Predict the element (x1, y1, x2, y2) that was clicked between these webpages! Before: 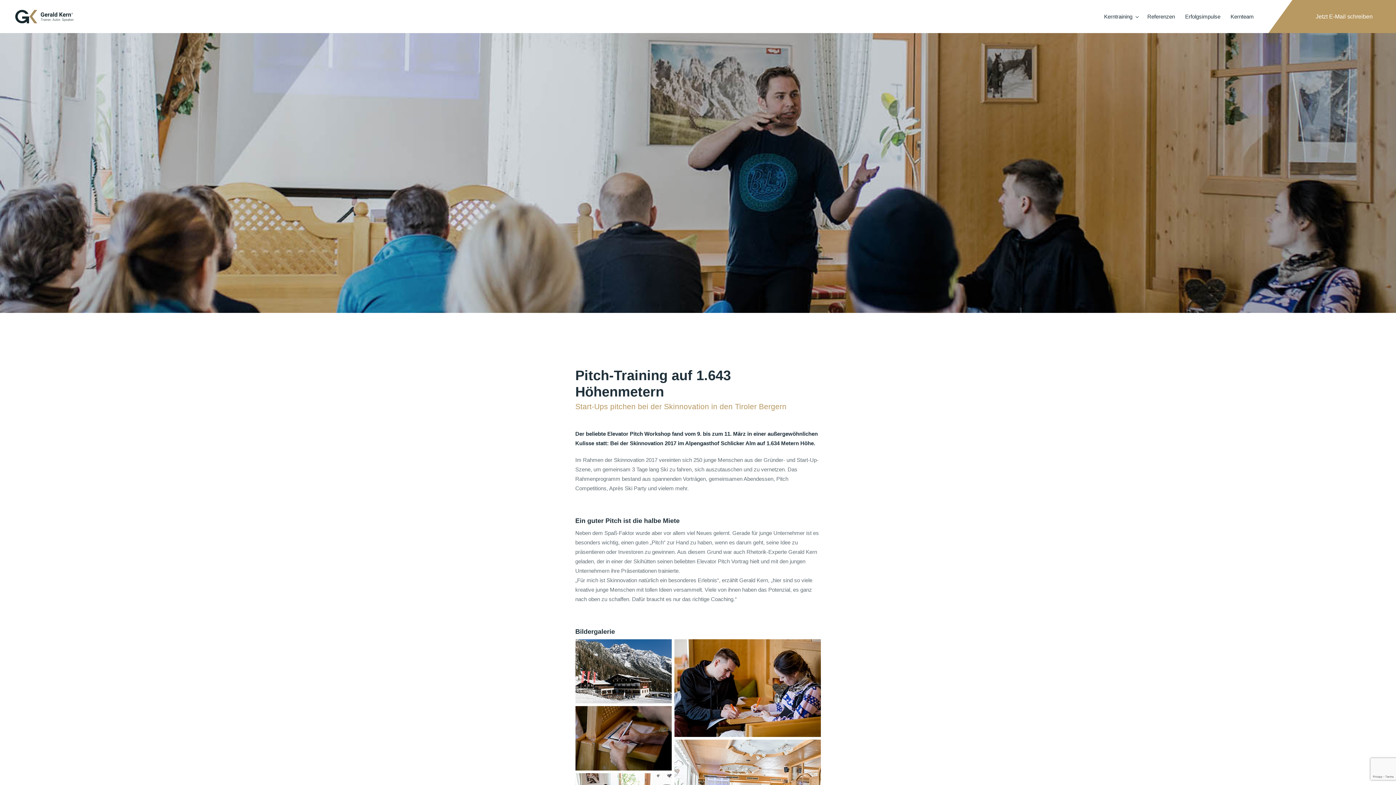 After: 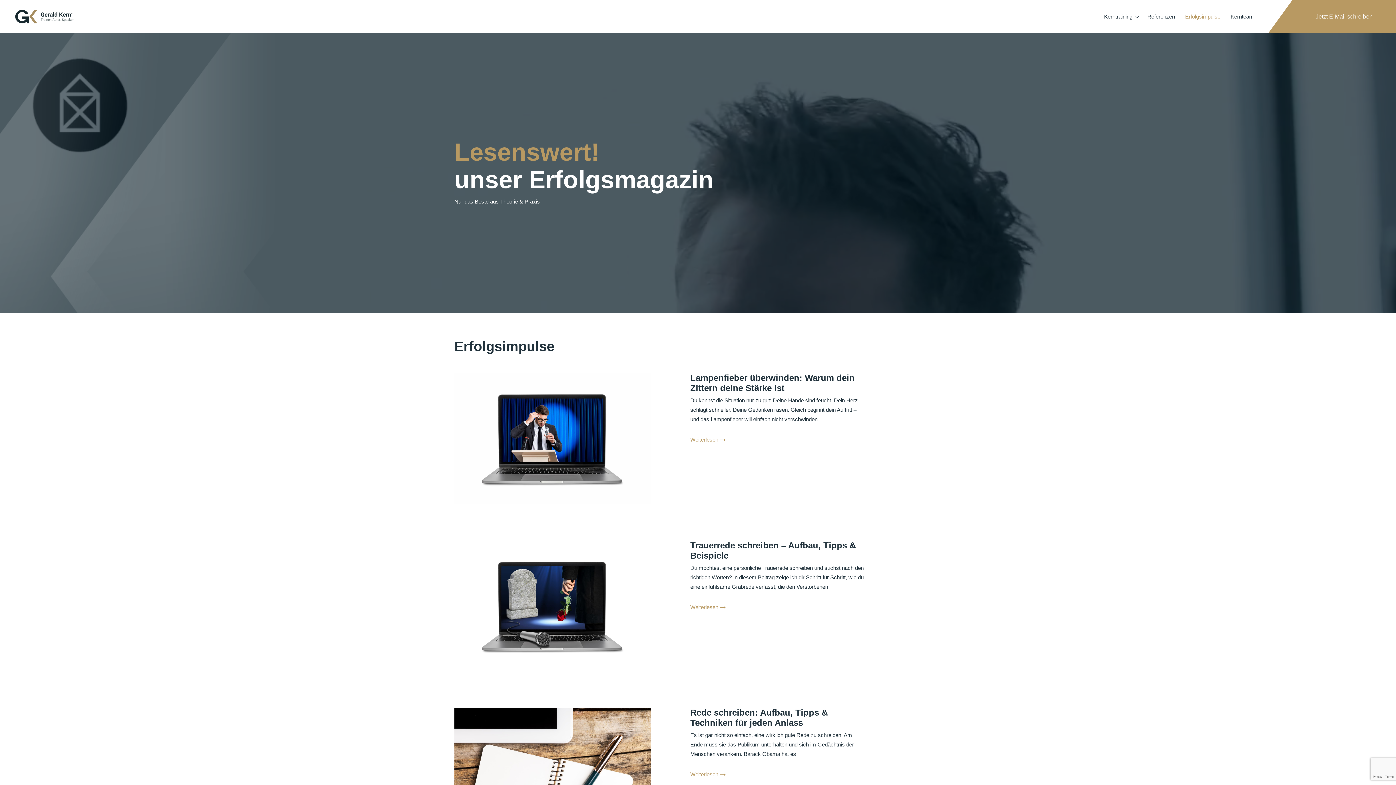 Action: label: Erfolgsimpulse bbox: (1185, 13, 1220, 19)